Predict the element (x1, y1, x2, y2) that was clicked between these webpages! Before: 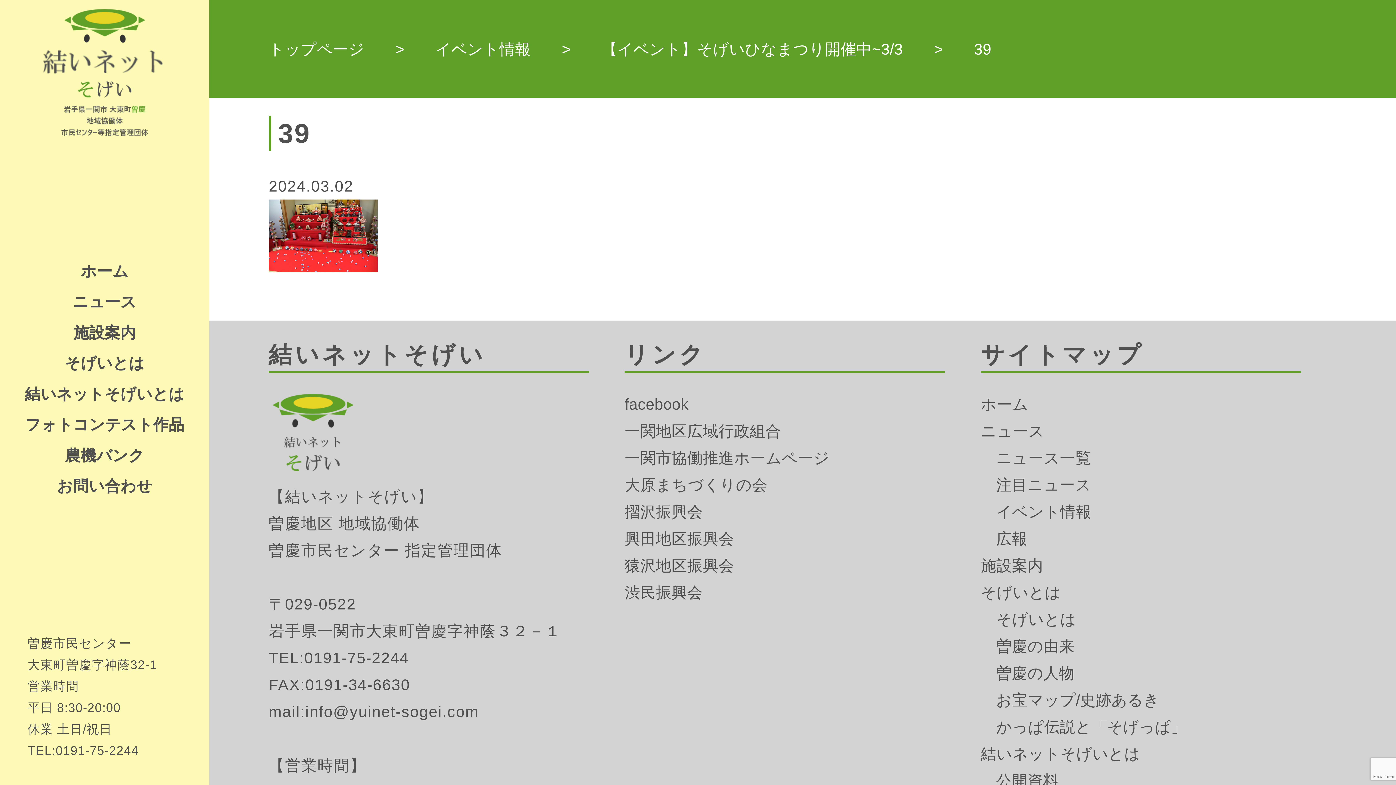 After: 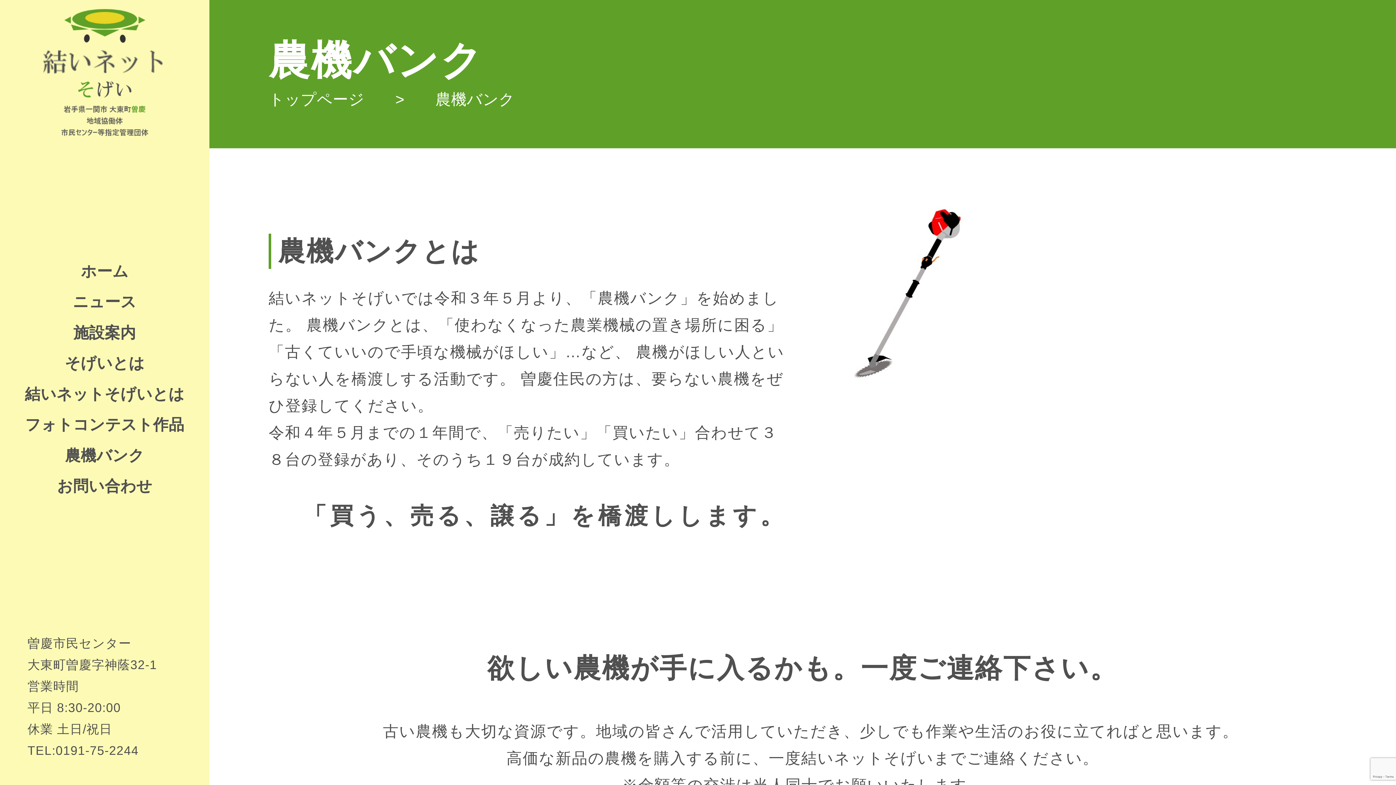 Action: label: 農機バンク bbox: (65, 446, 144, 464)